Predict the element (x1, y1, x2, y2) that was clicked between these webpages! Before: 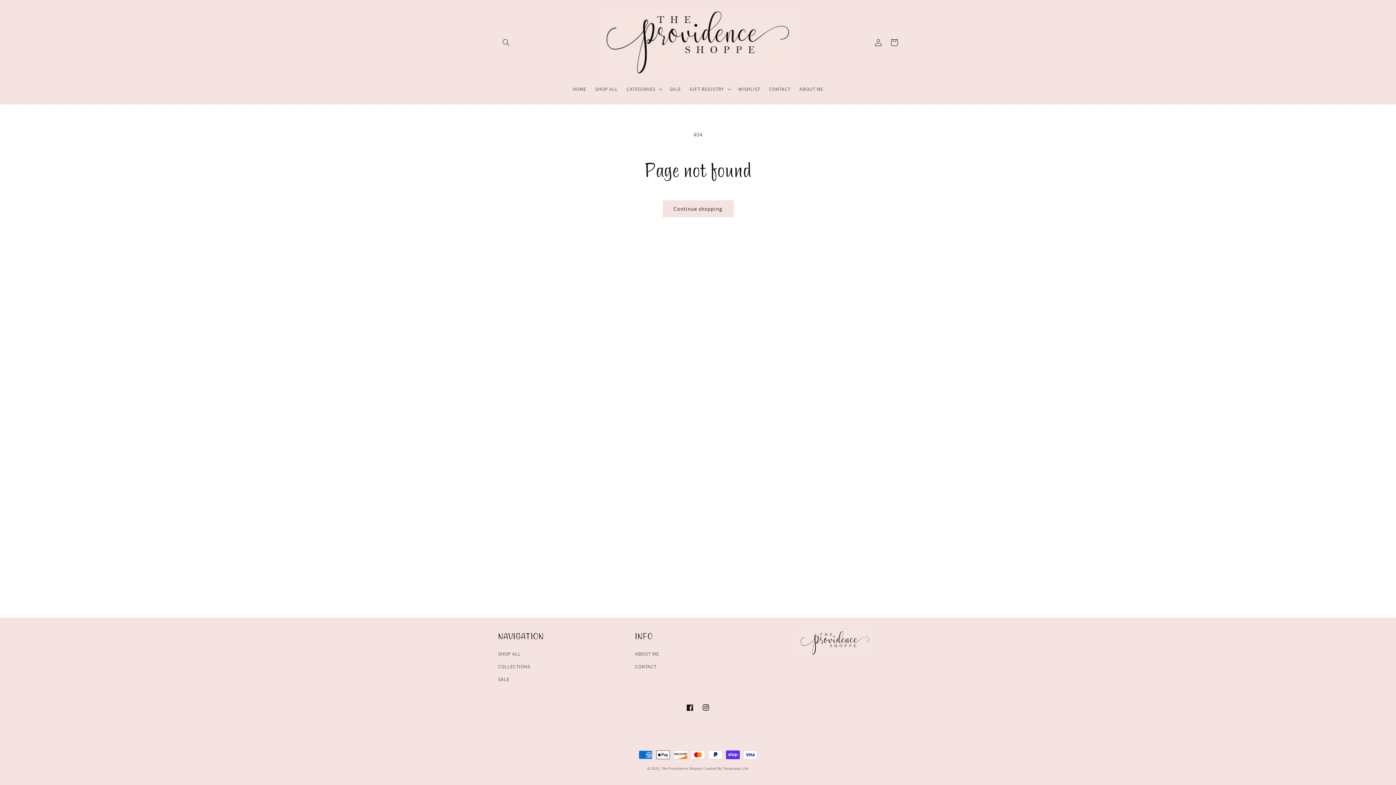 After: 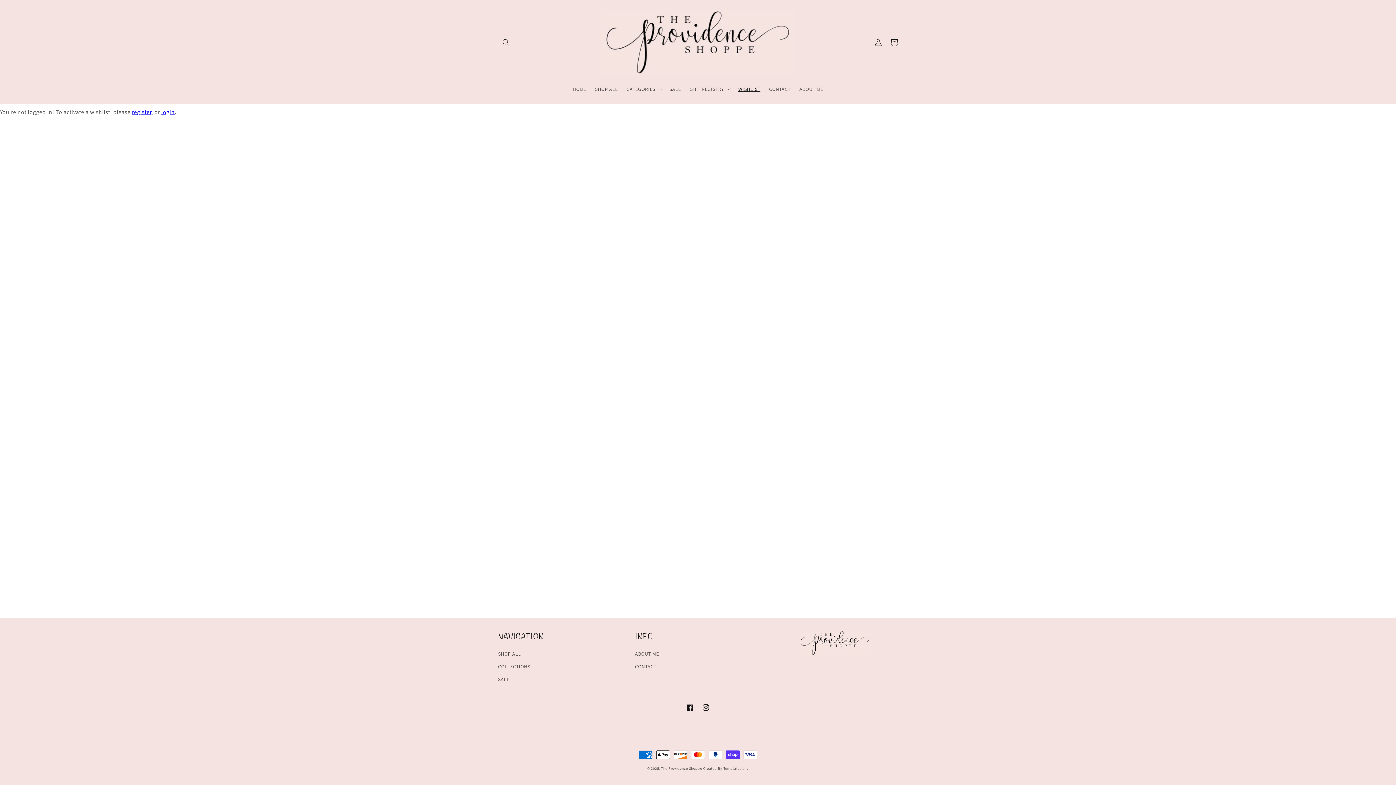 Action: bbox: (734, 81, 764, 96) label: WISHLIST